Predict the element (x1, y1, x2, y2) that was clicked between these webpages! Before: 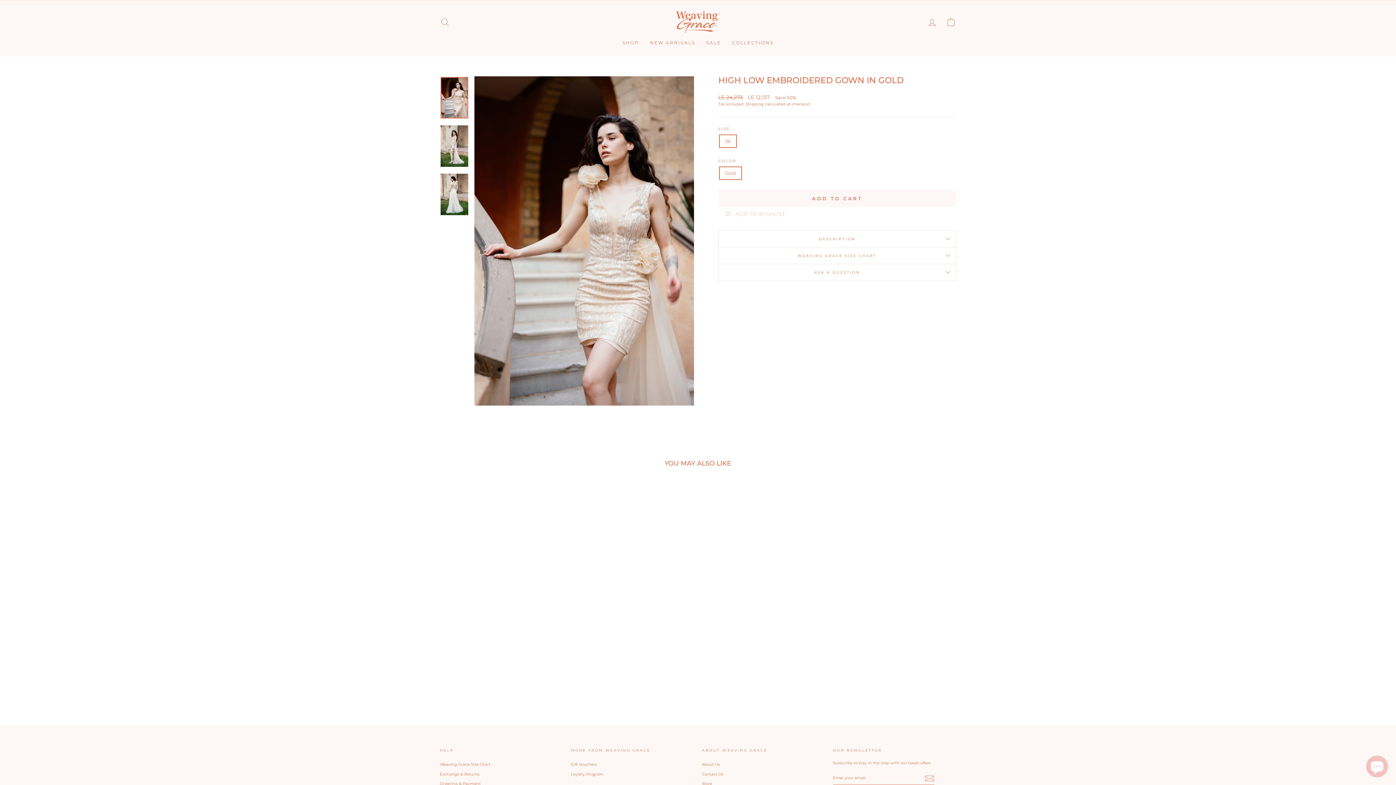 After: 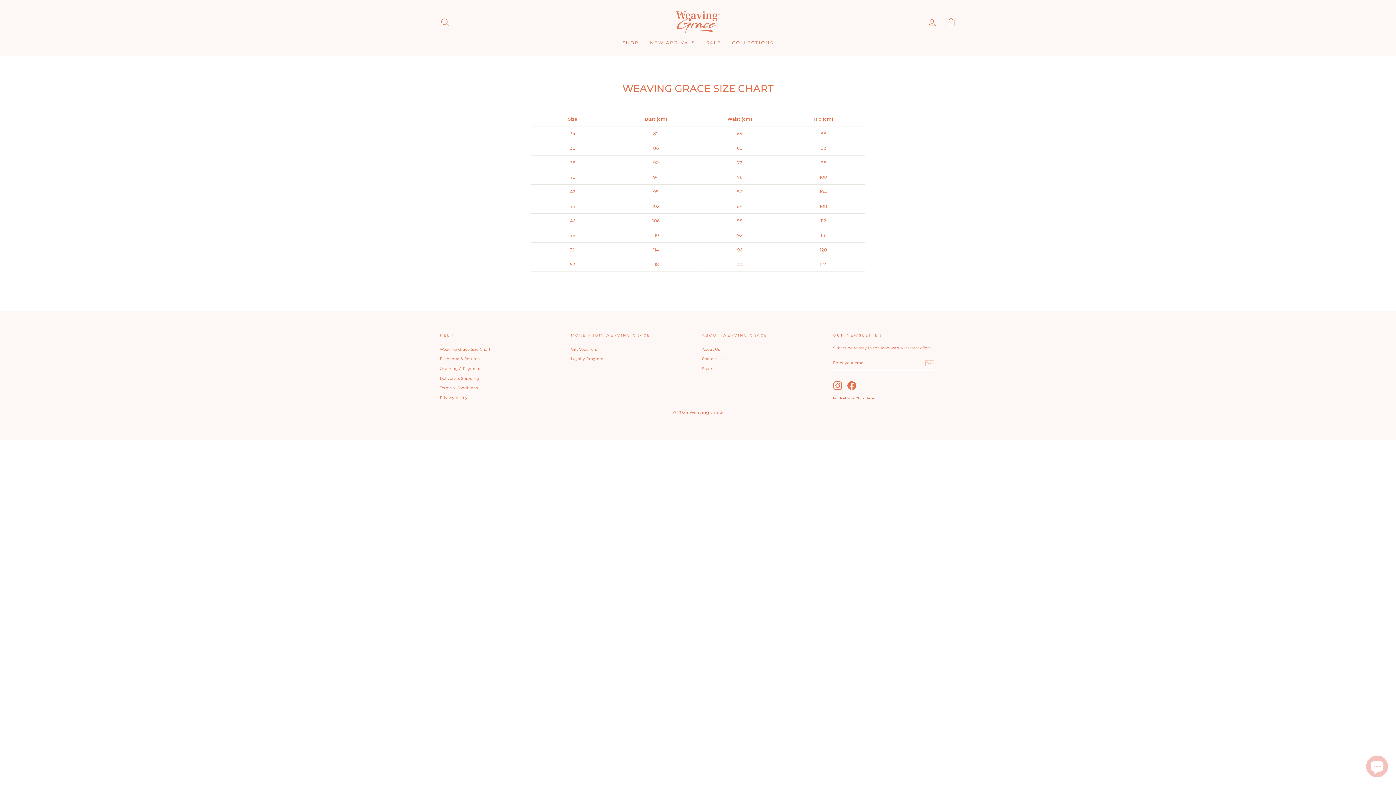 Action: bbox: (440, 760, 490, 769) label: Weaving Grace Size Chart